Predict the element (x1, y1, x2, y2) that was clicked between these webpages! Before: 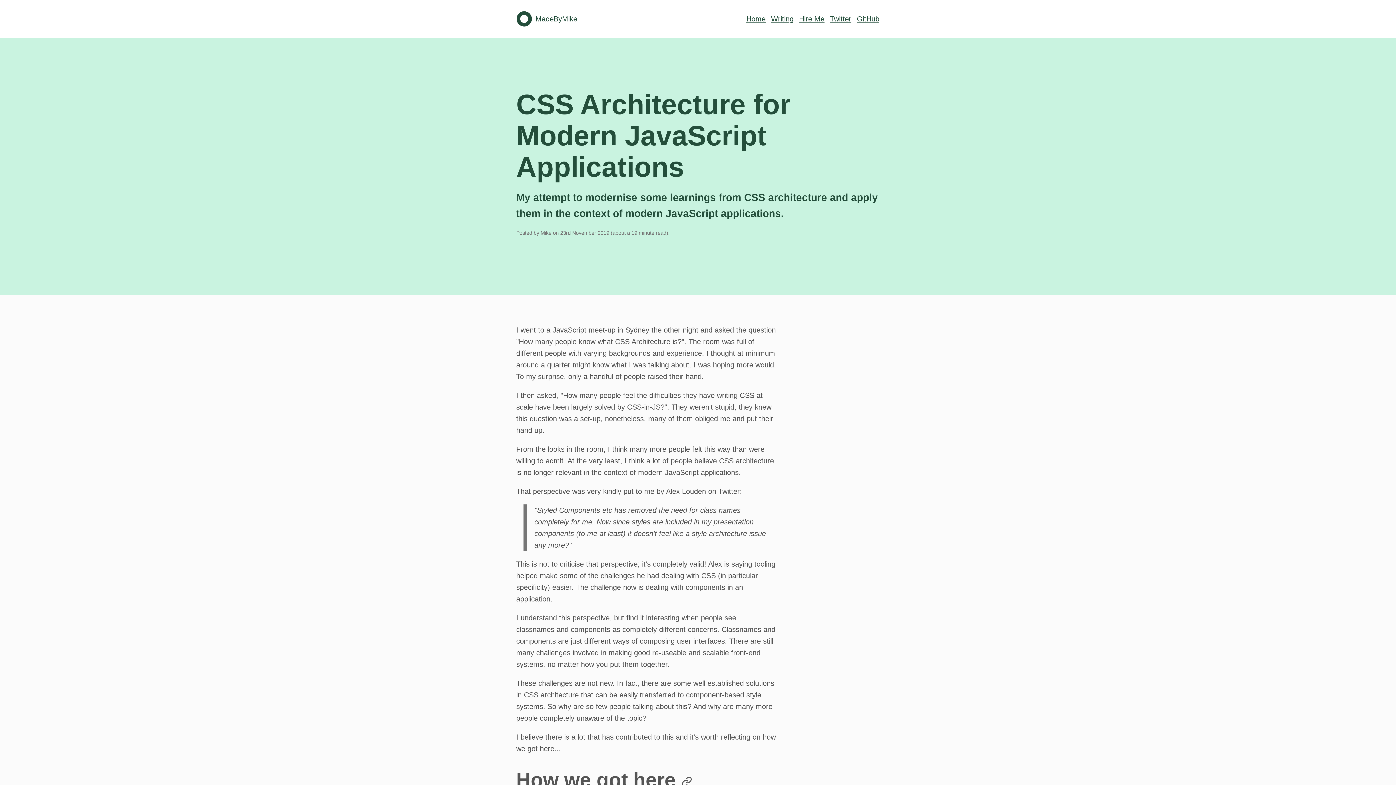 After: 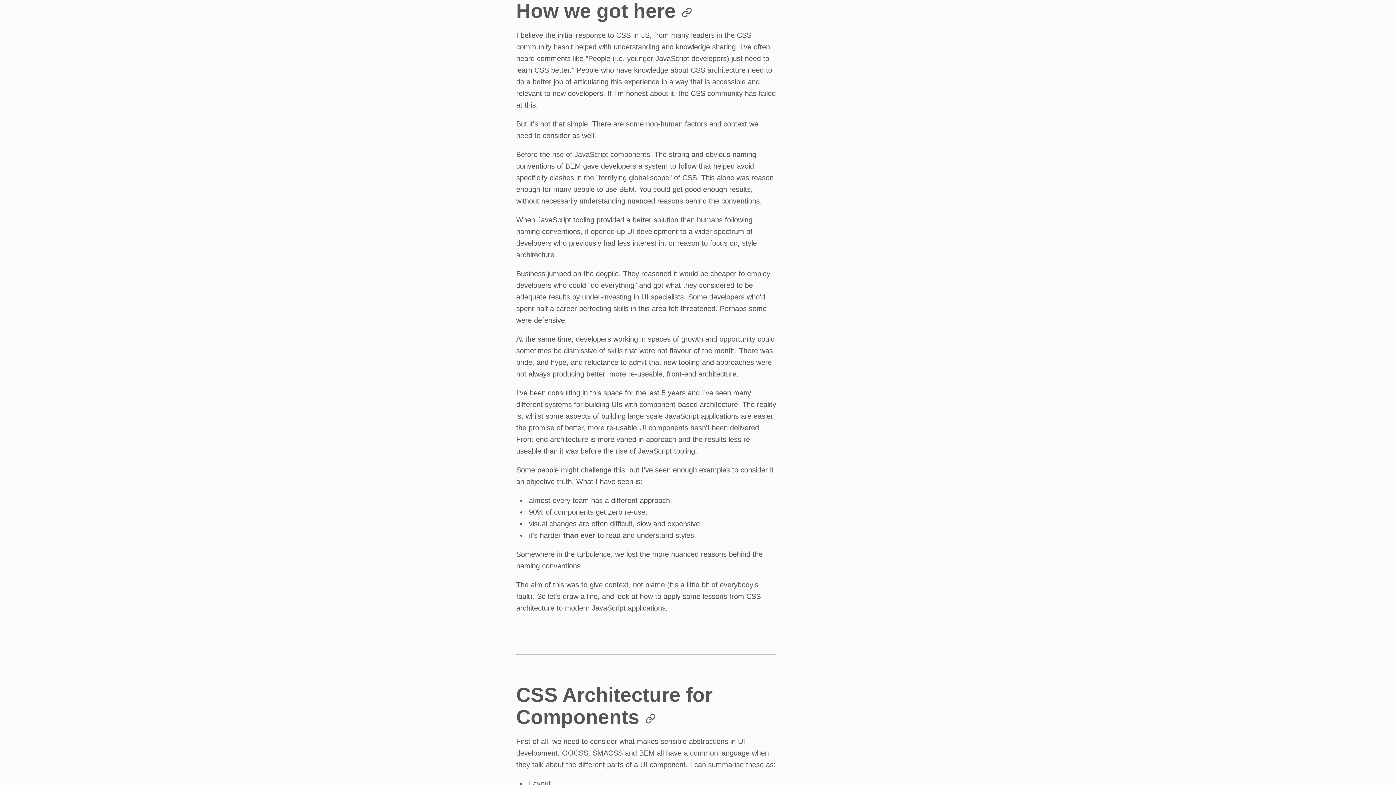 Action: bbox: (681, 769, 692, 791) label: permalink